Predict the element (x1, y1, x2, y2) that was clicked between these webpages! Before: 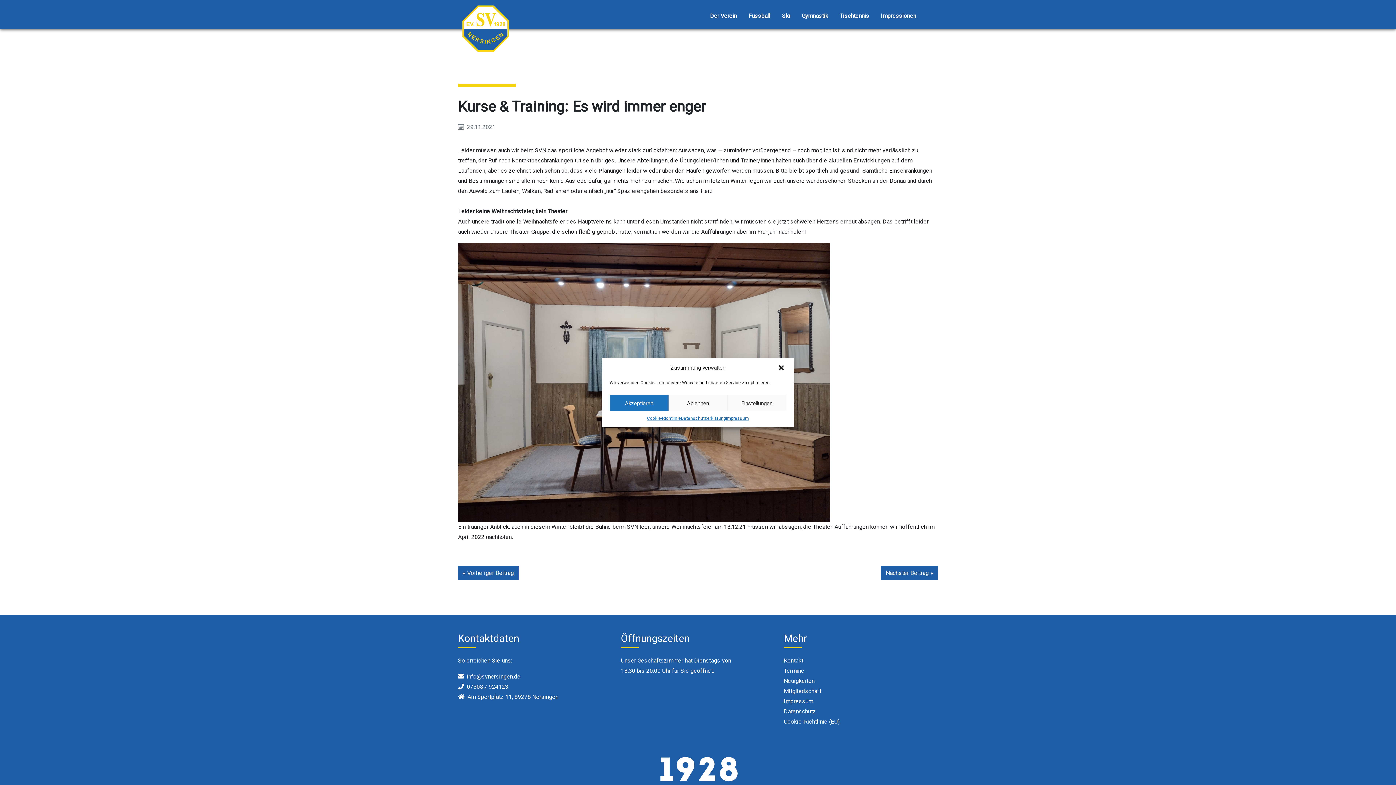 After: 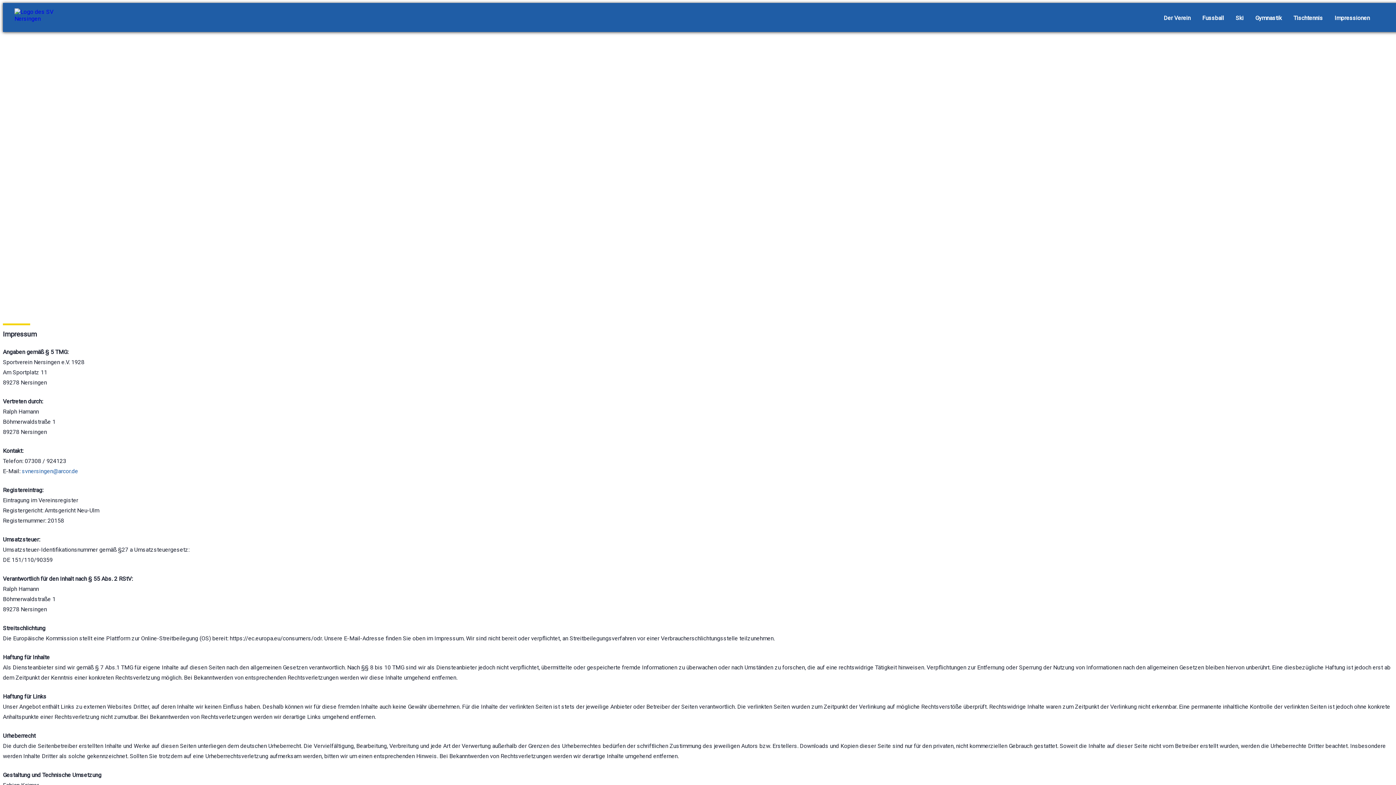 Action: bbox: (784, 696, 813, 706) label: Impressum